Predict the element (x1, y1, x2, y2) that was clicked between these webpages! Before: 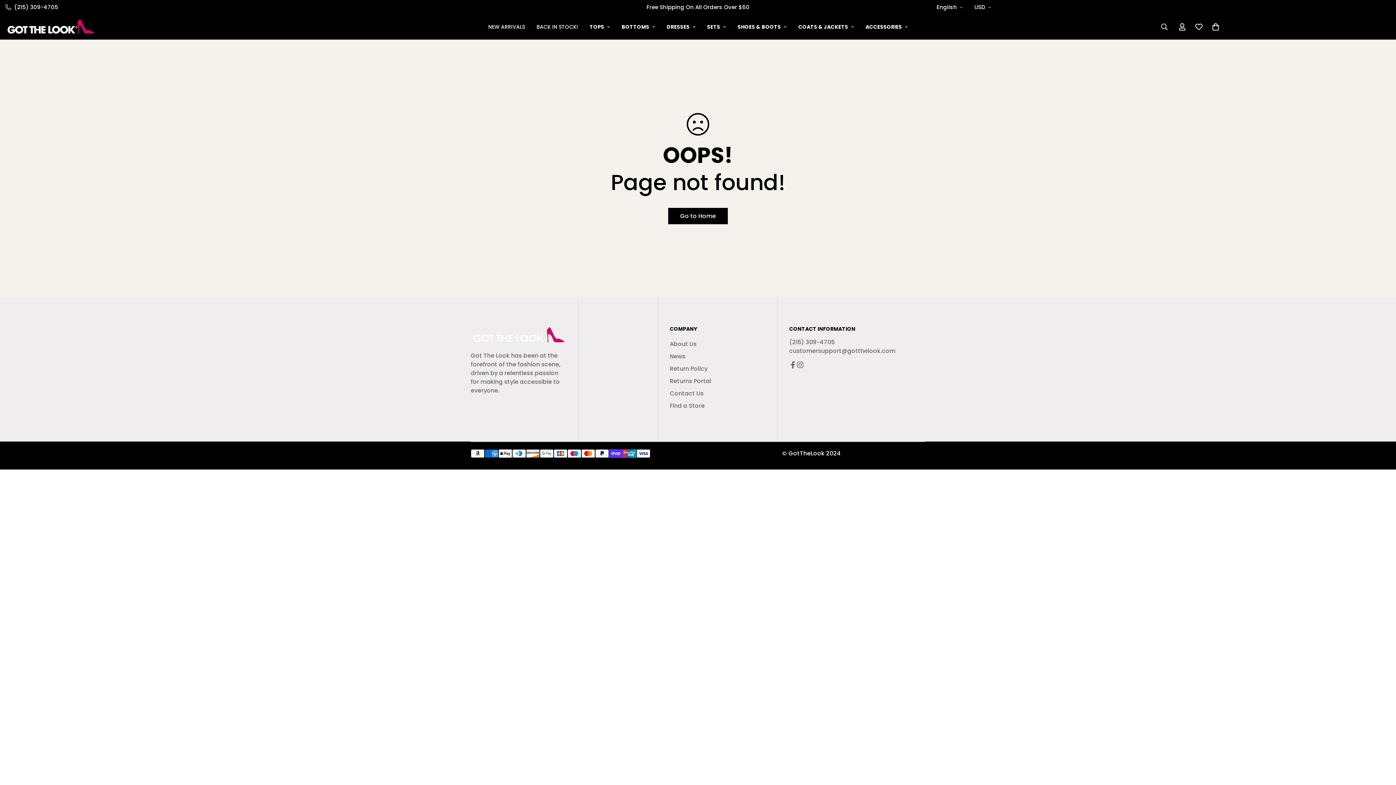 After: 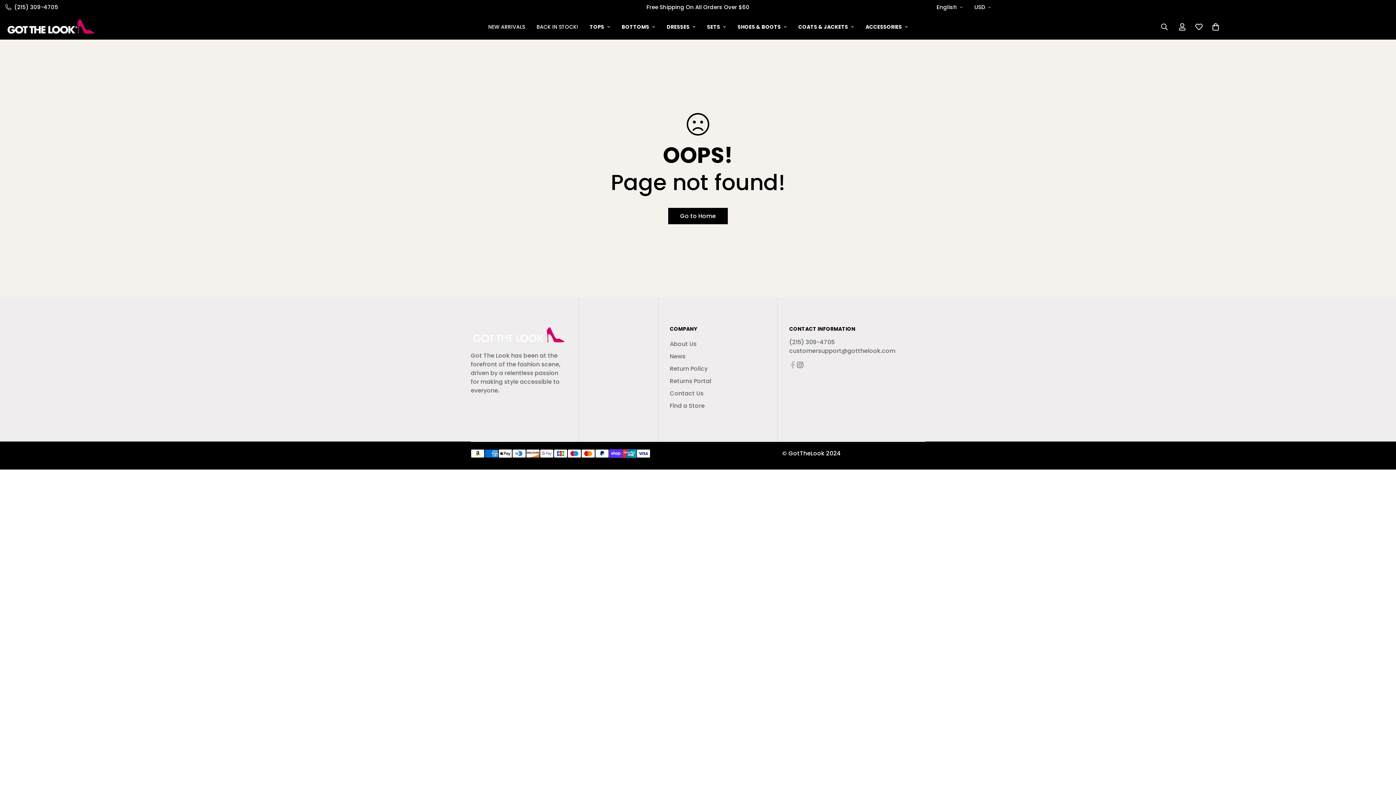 Action: bbox: (789, 361, 796, 368) label: Facebook